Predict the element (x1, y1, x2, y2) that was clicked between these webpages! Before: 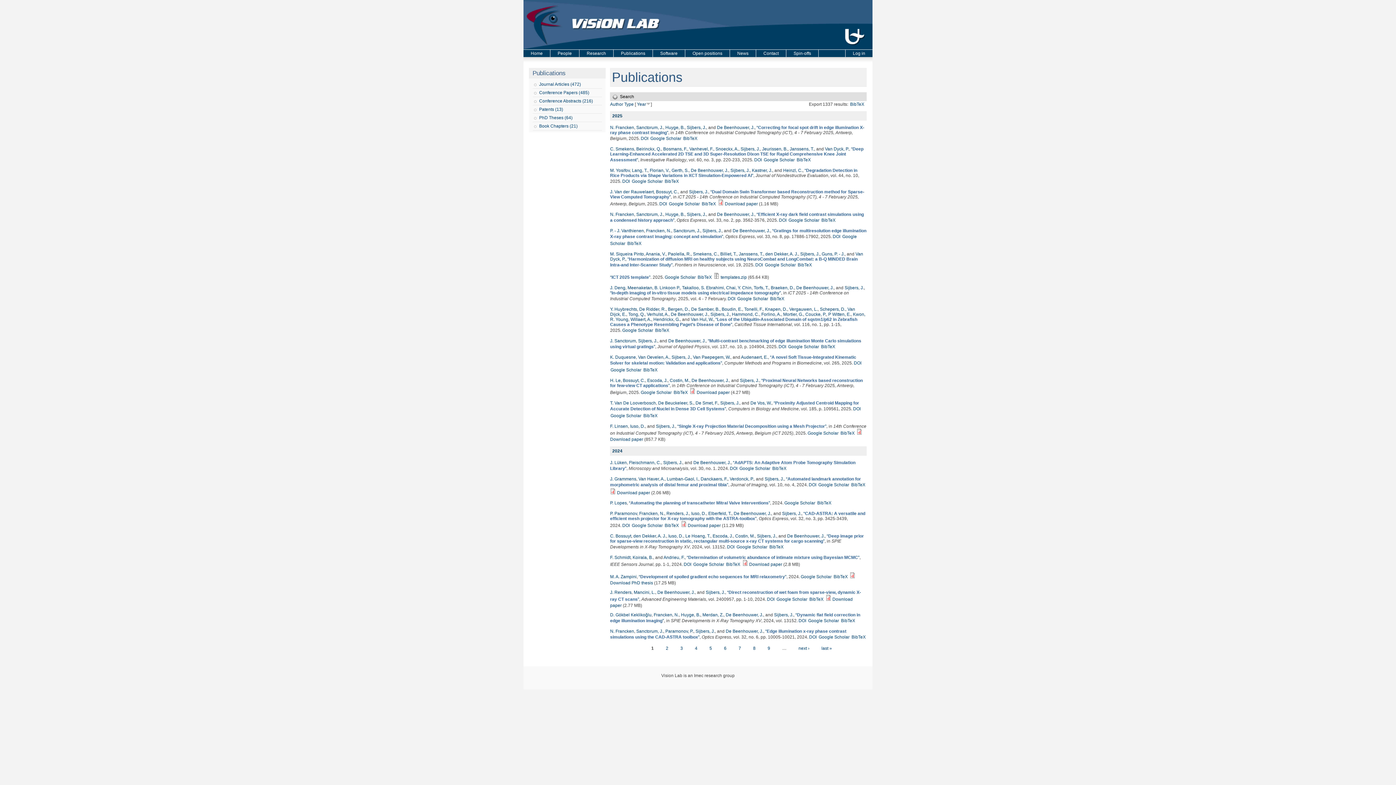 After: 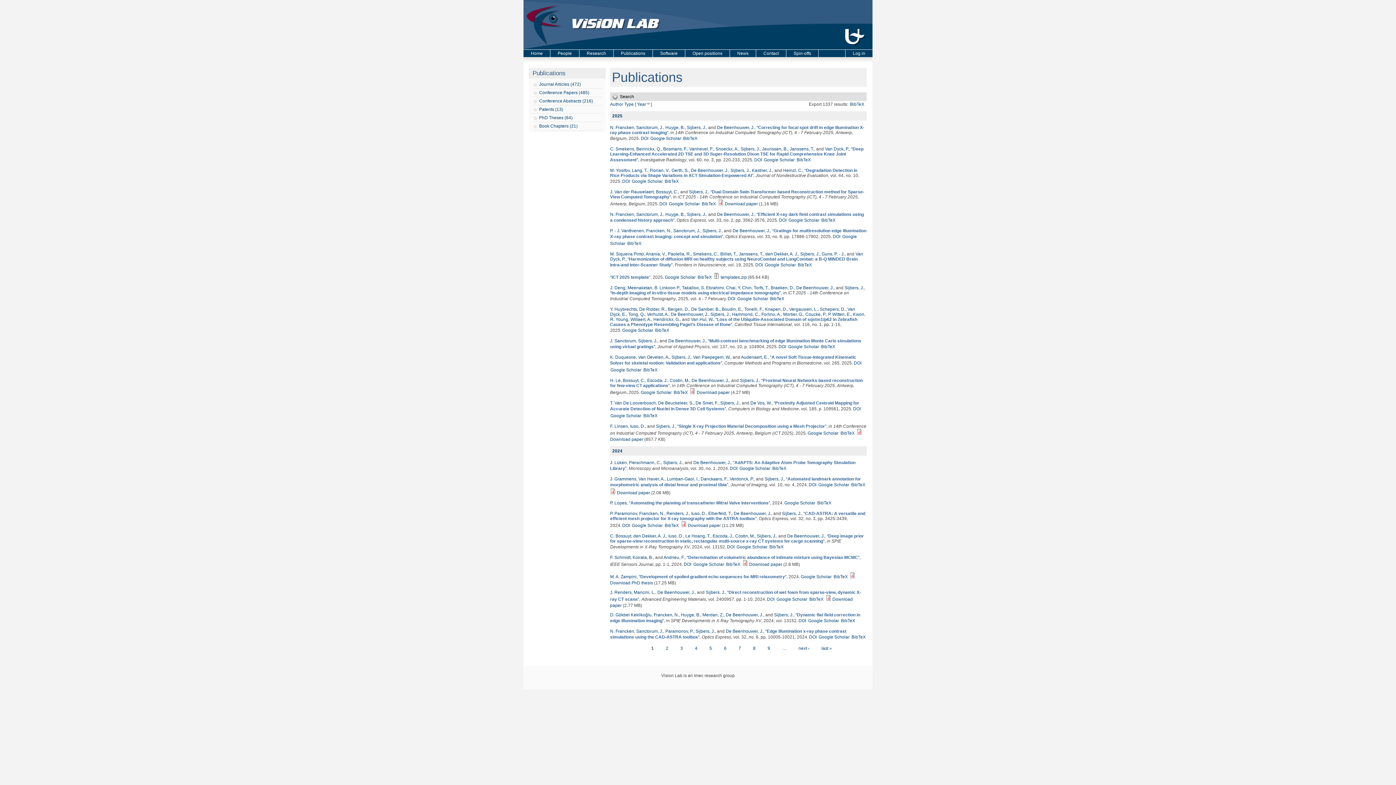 Action: bbox: (617, 490, 650, 495) label: Download paper